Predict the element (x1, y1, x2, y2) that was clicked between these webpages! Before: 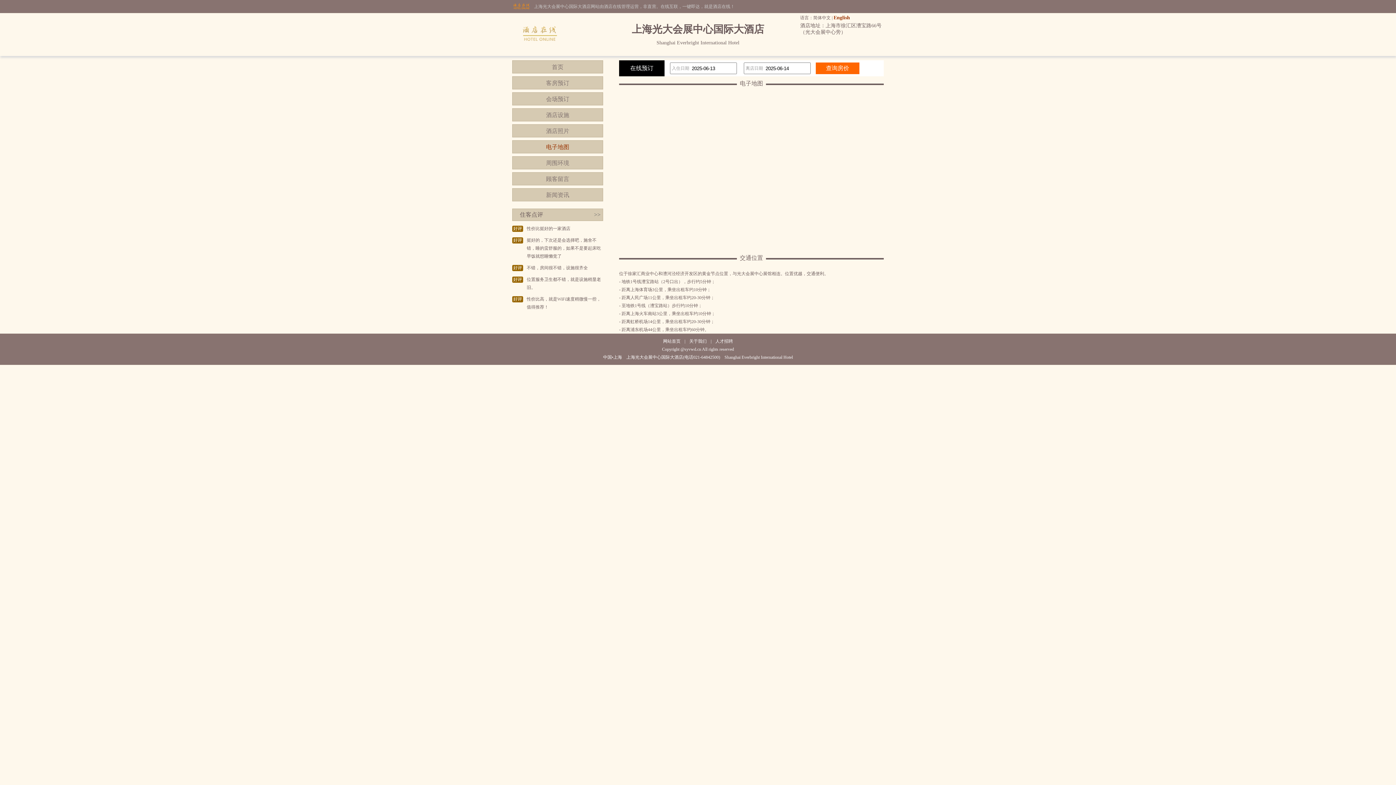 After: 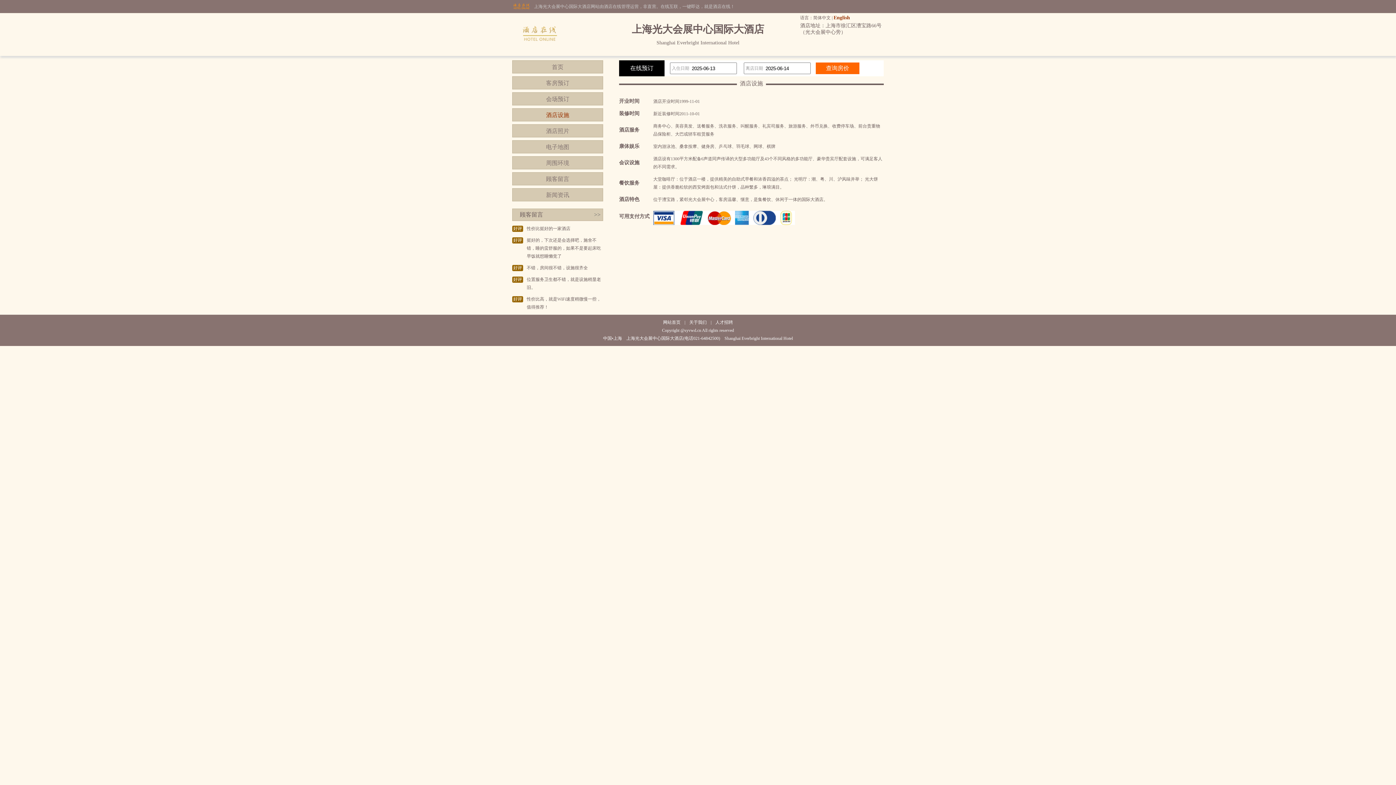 Action: label: 酒店设施 bbox: (512, 108, 603, 121)